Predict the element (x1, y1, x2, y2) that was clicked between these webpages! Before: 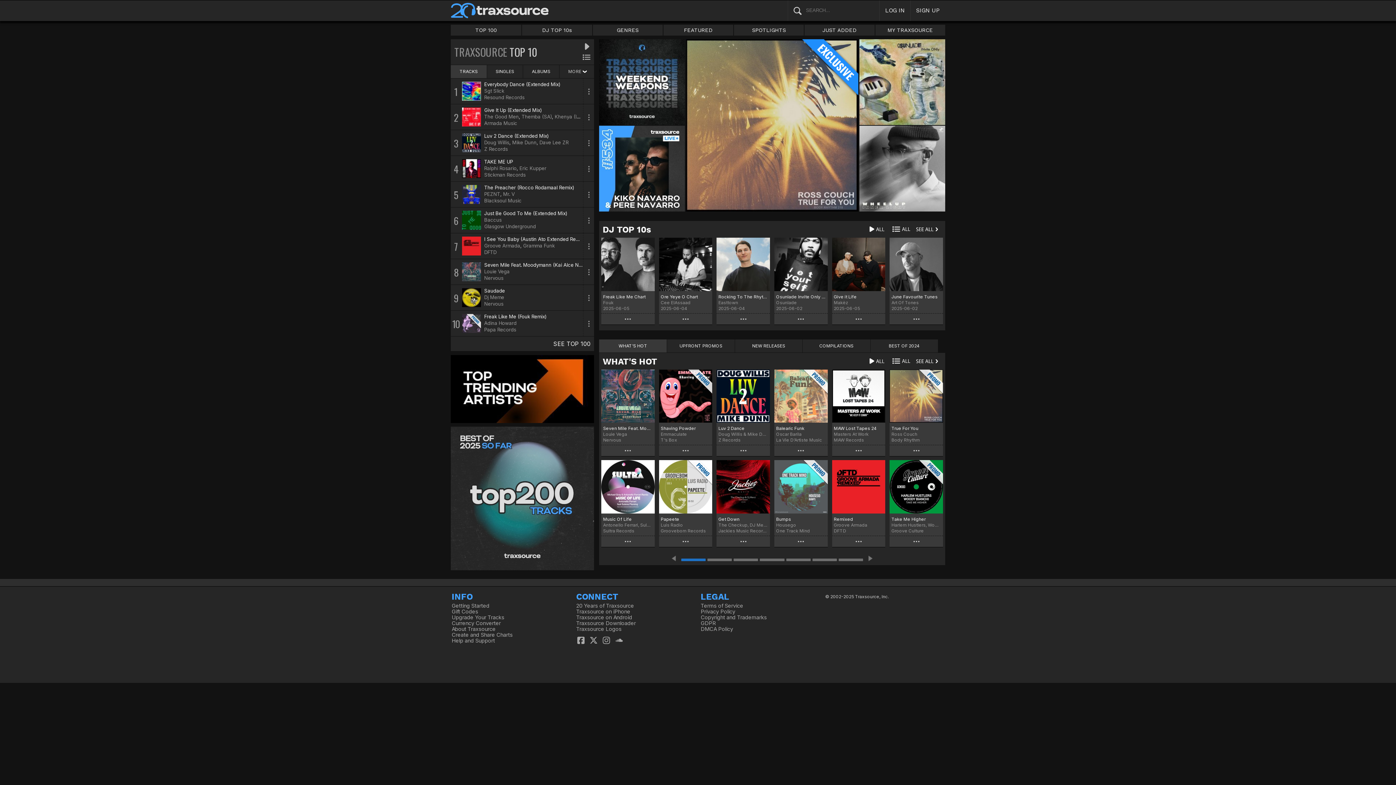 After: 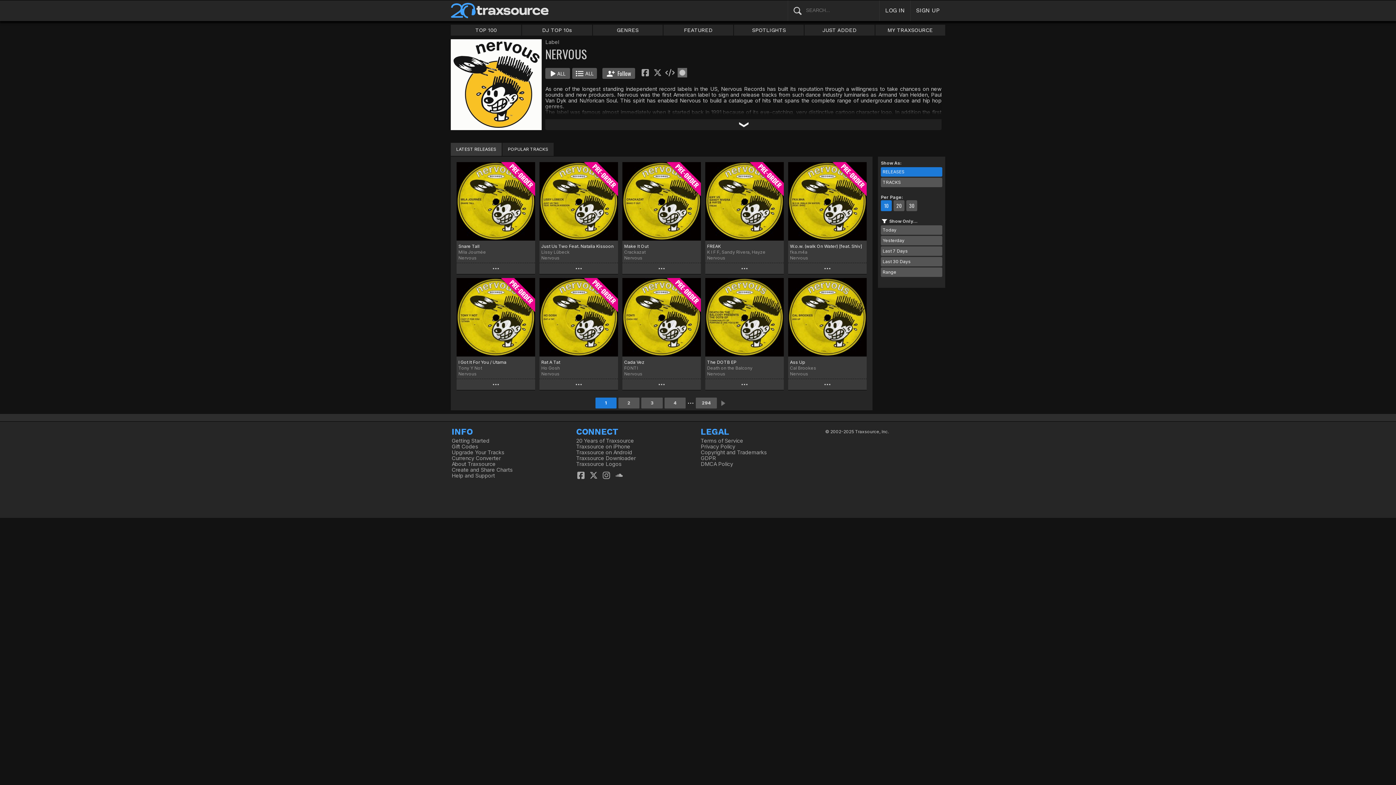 Action: label: Nervous bbox: (603, 437, 652, 443)